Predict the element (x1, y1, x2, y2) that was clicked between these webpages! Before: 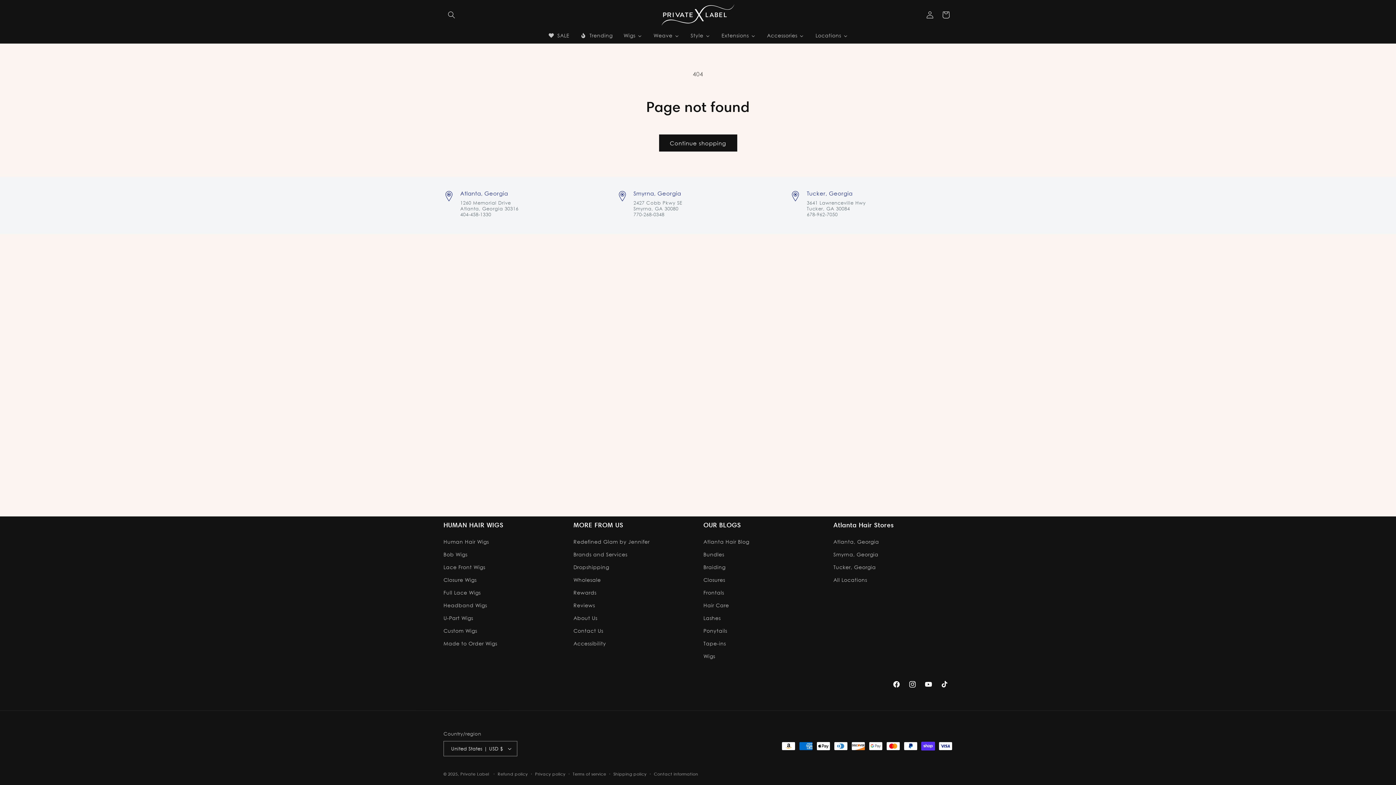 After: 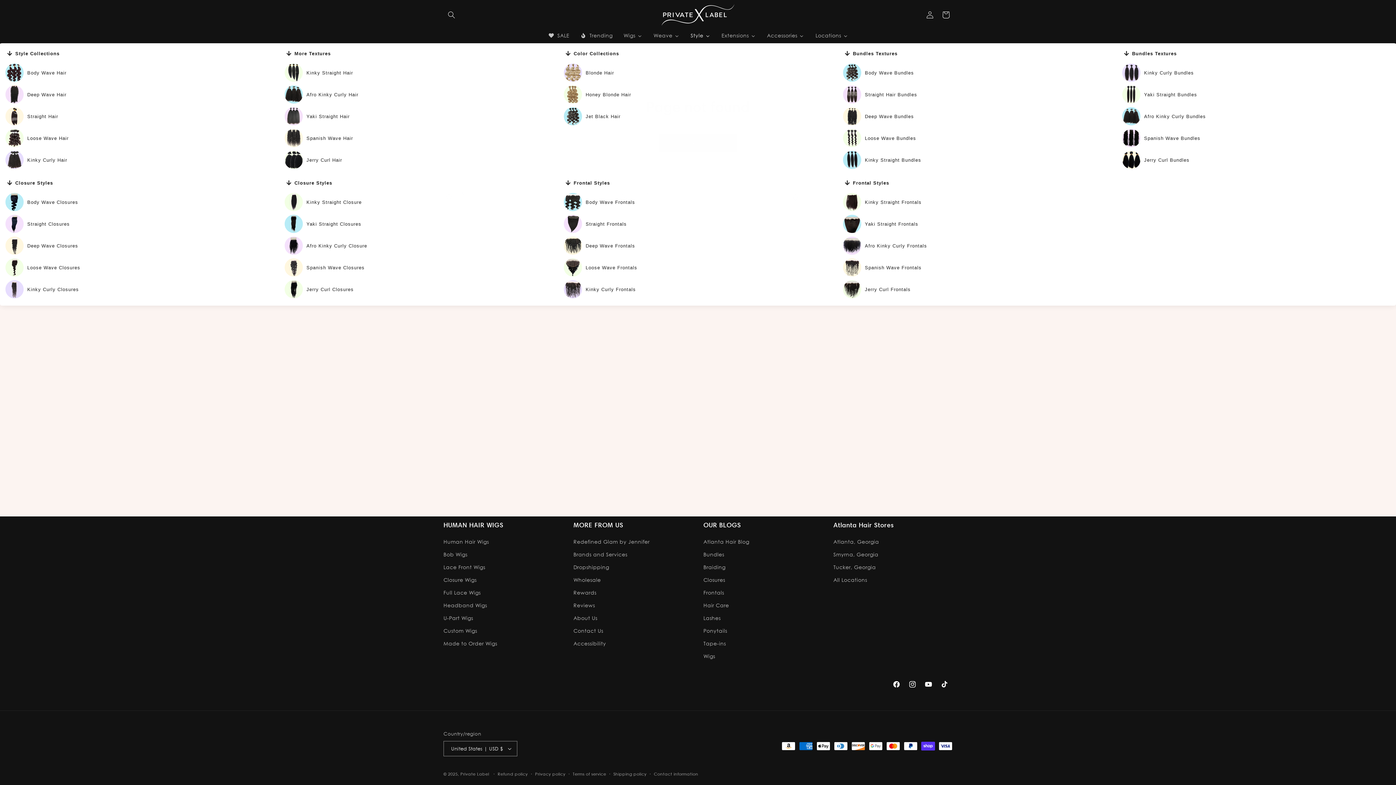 Action: bbox: (685, 28, 715, 43) label: Style